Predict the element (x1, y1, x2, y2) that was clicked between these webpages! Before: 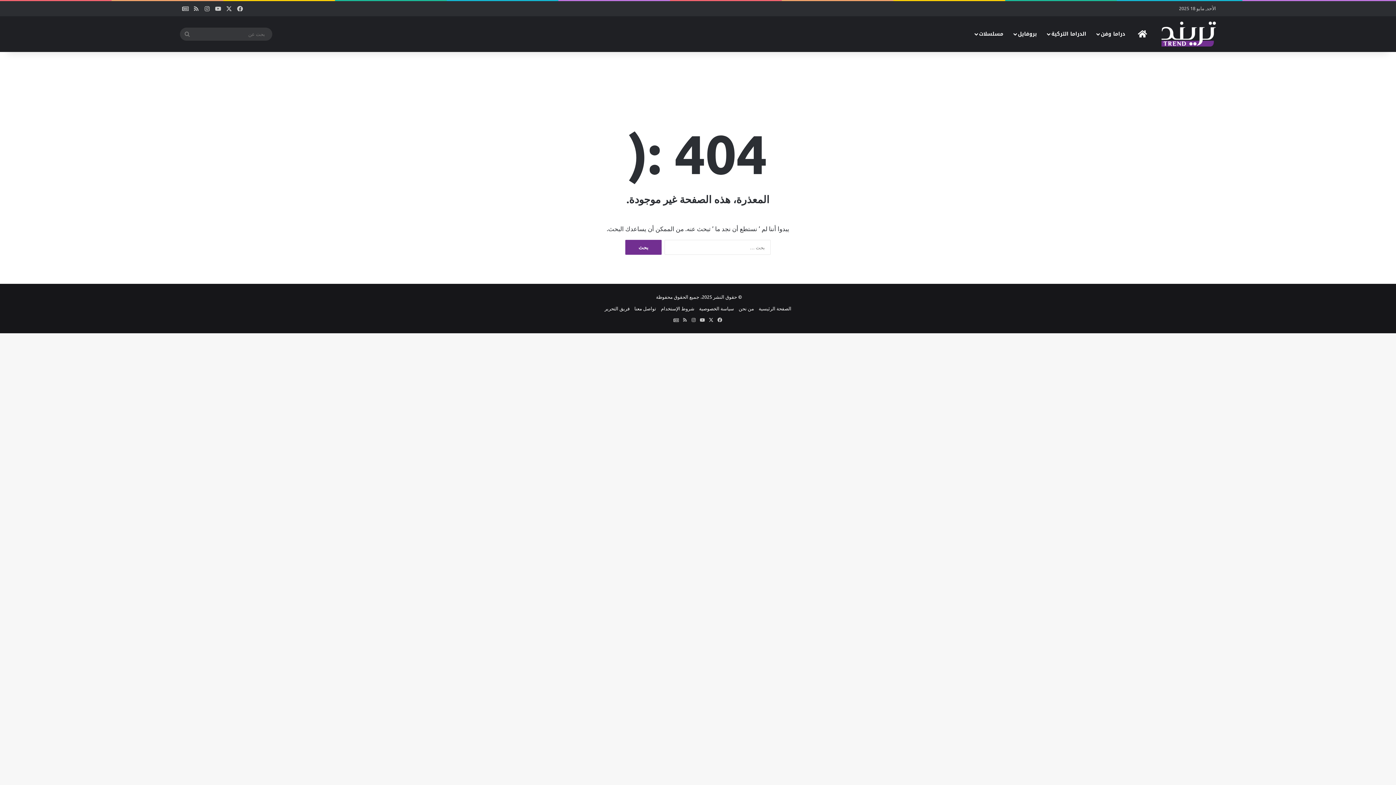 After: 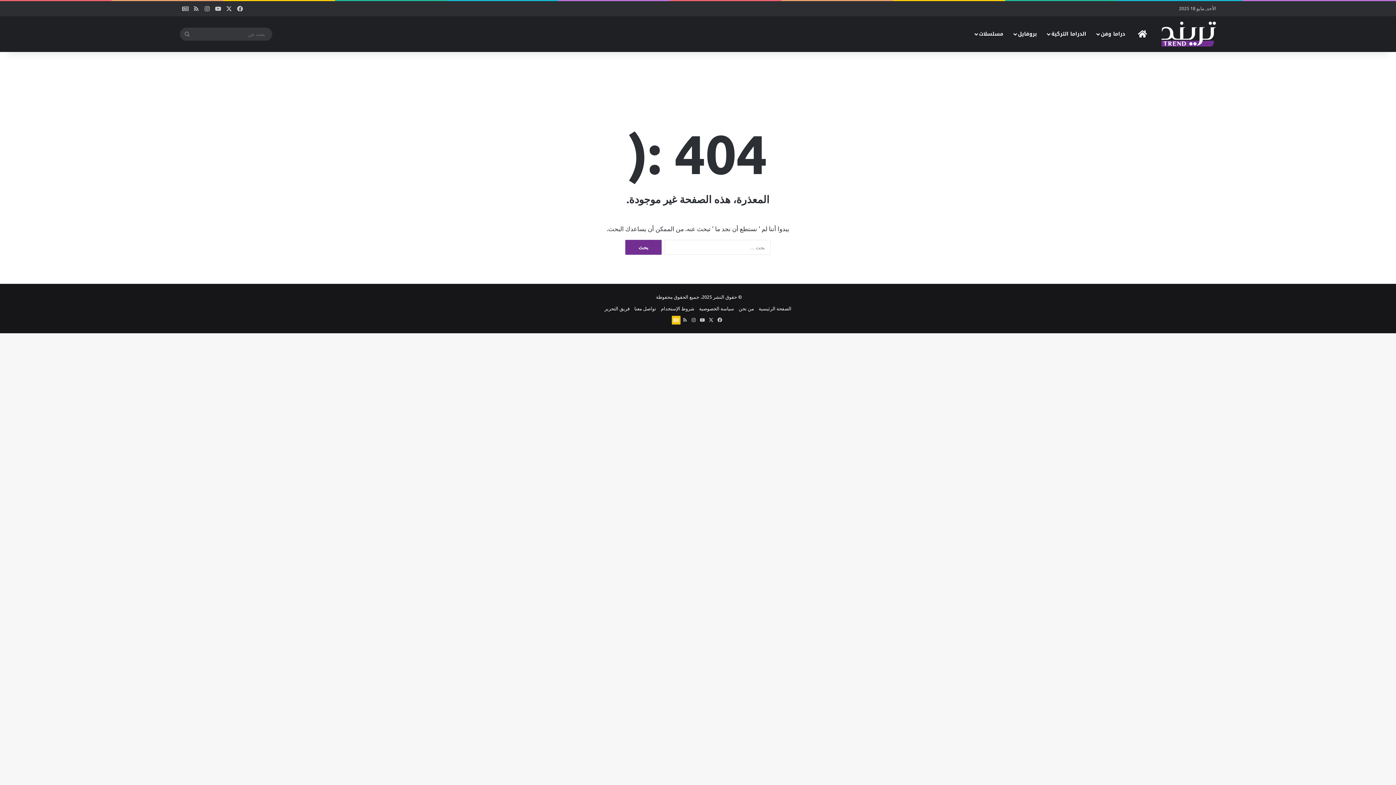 Action: label: news google bbox: (672, 316, 680, 324)